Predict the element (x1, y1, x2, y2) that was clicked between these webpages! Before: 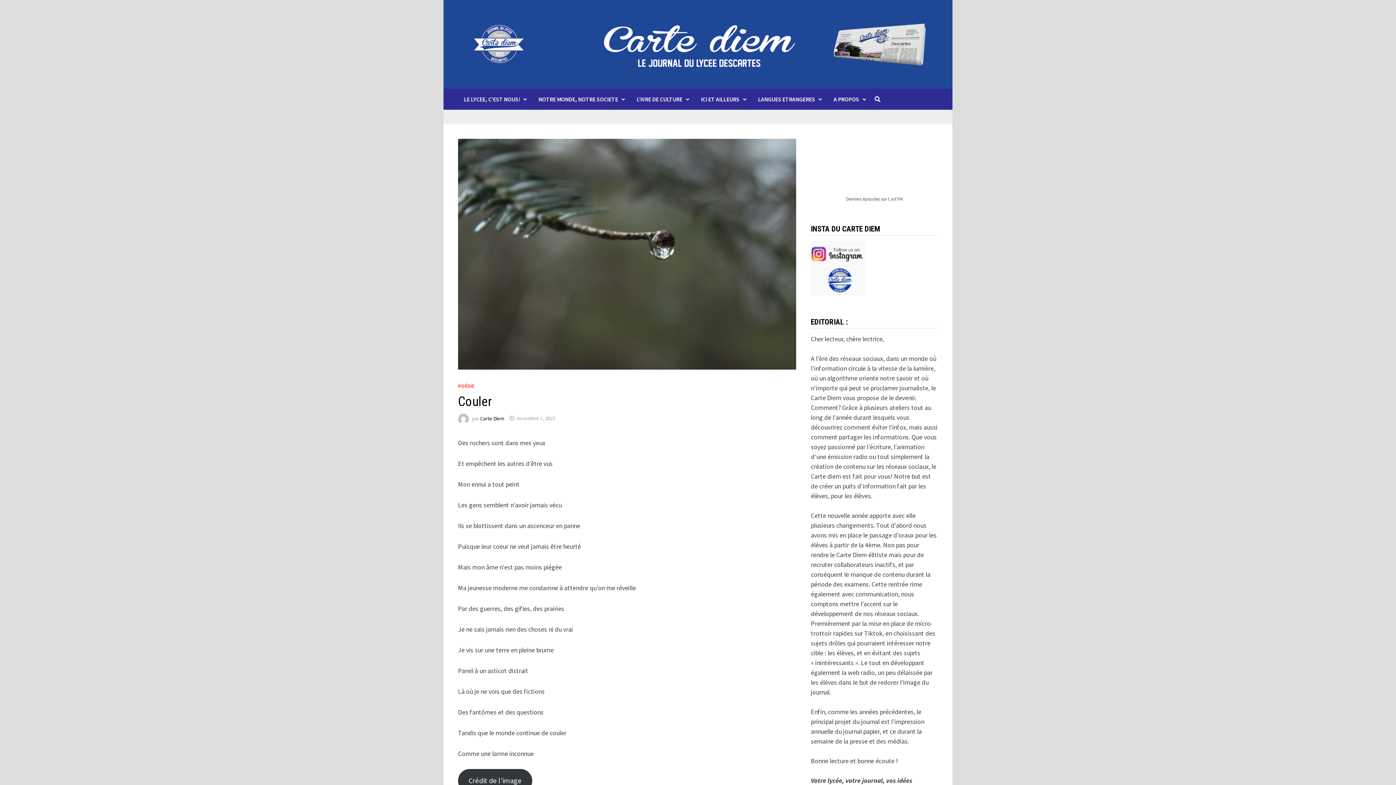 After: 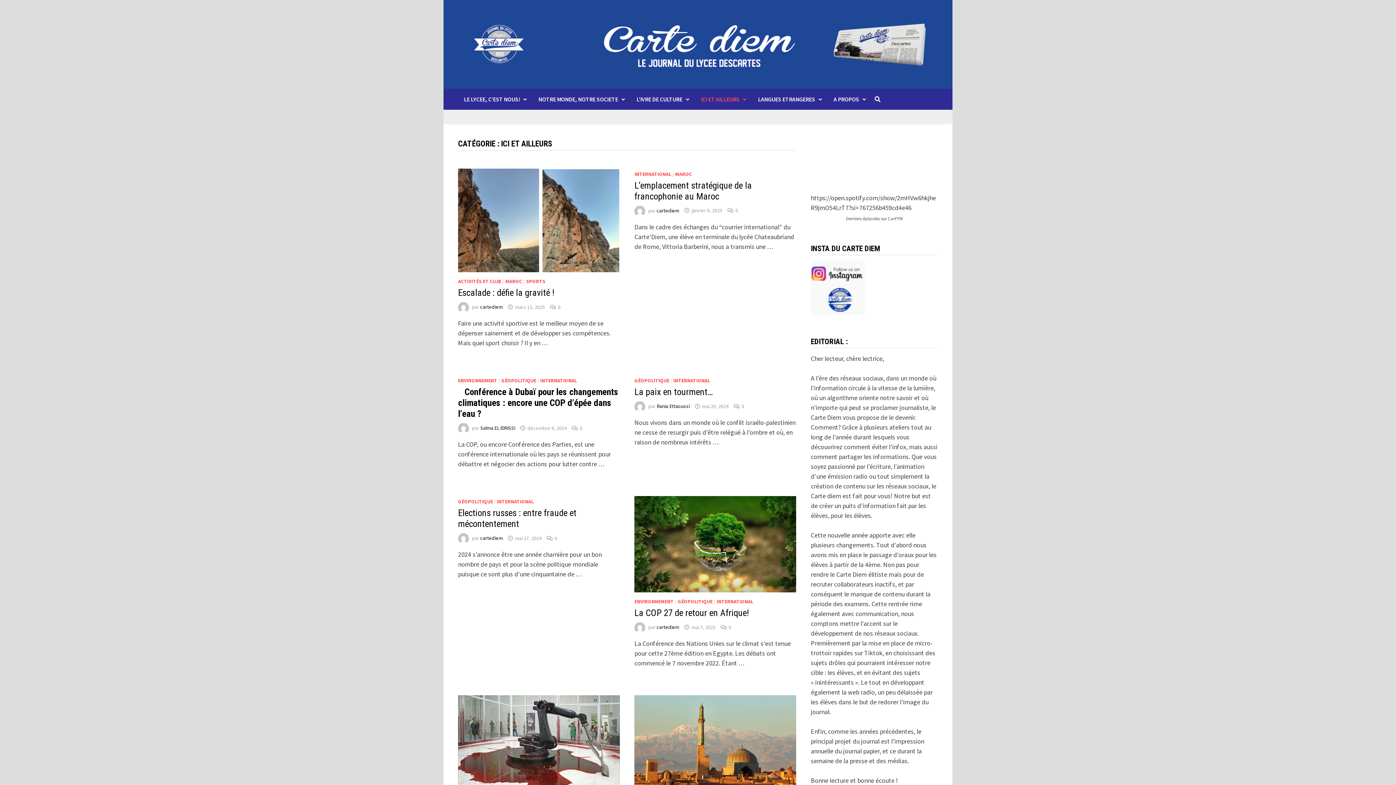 Action: bbox: (695, 88, 752, 109) label: ICI ET AILLEURS